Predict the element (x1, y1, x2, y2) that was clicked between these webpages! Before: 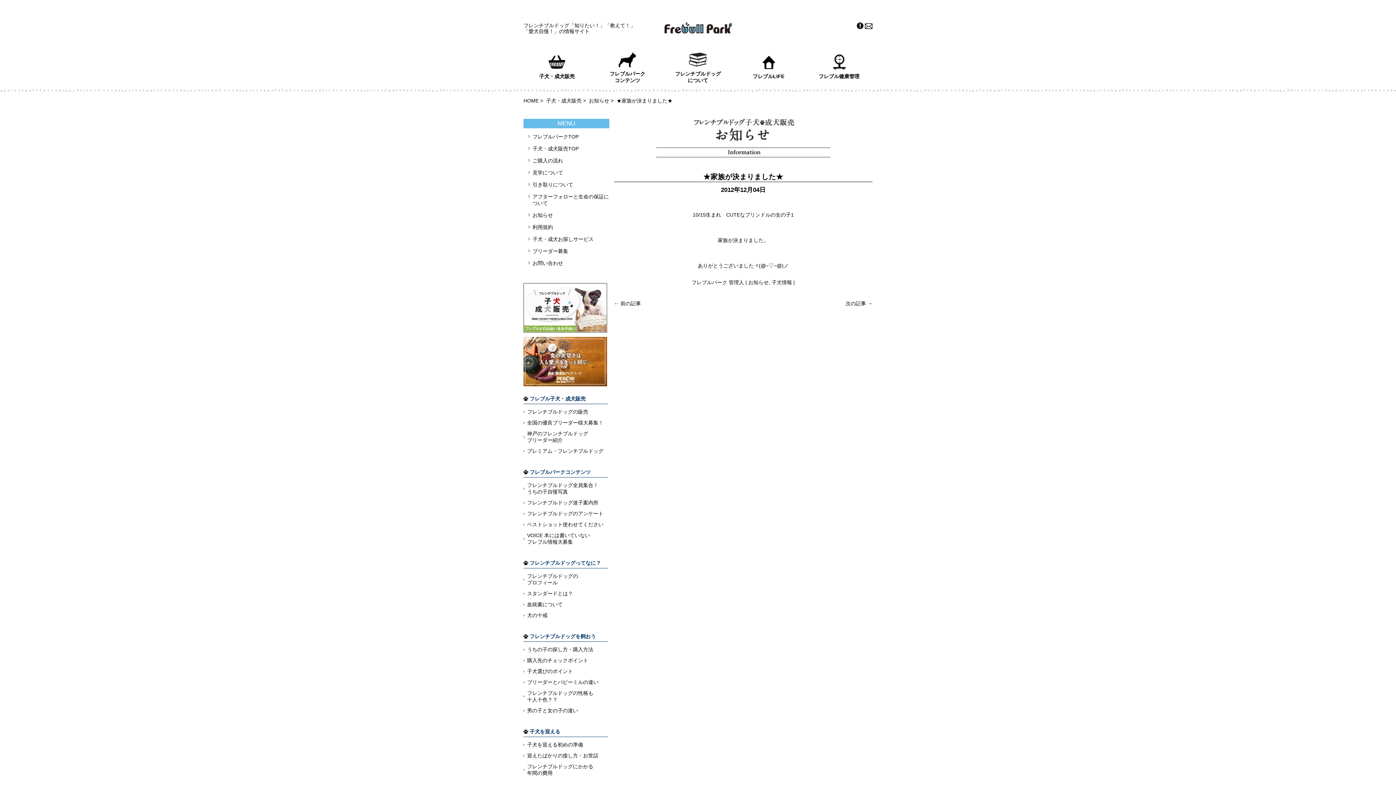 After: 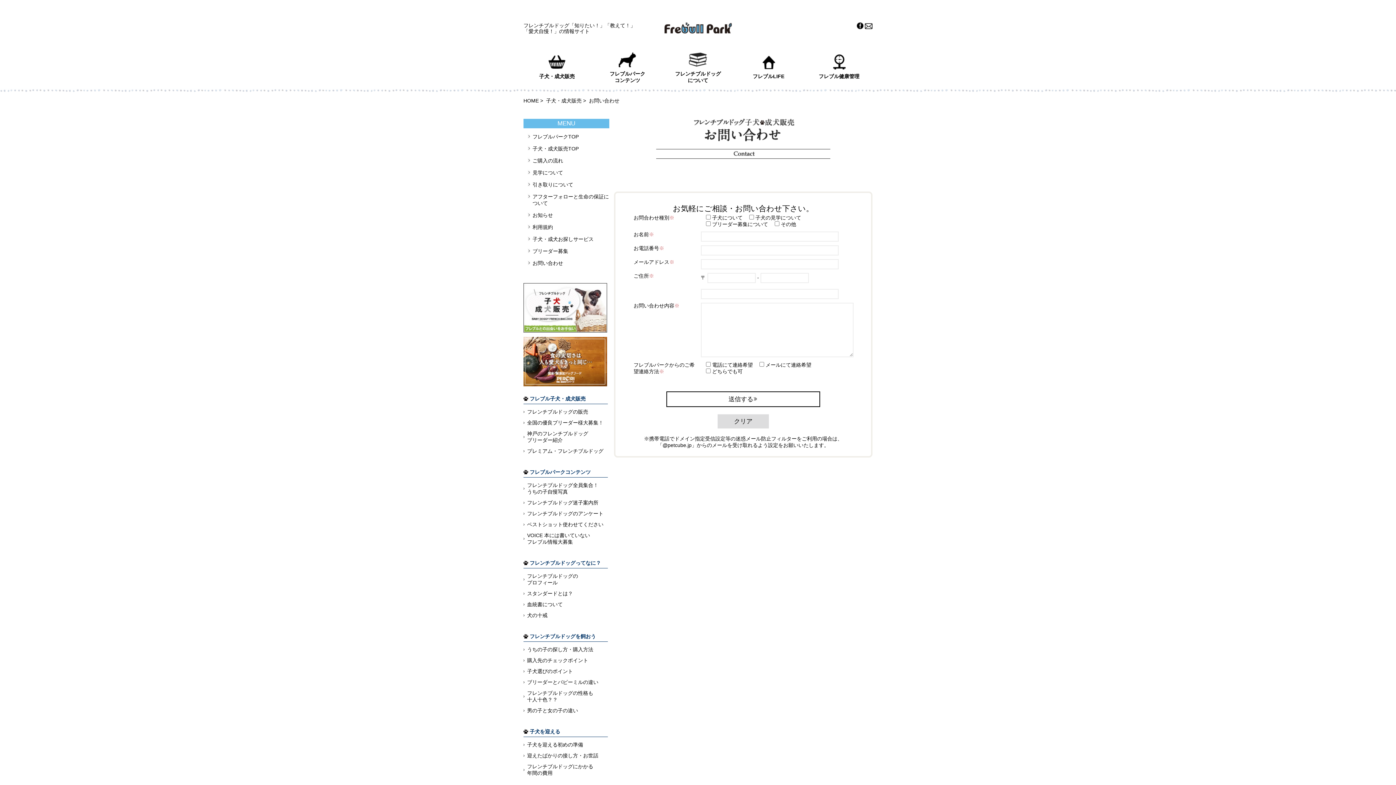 Action: bbox: (532, 260, 563, 266) label: お問い合わせ